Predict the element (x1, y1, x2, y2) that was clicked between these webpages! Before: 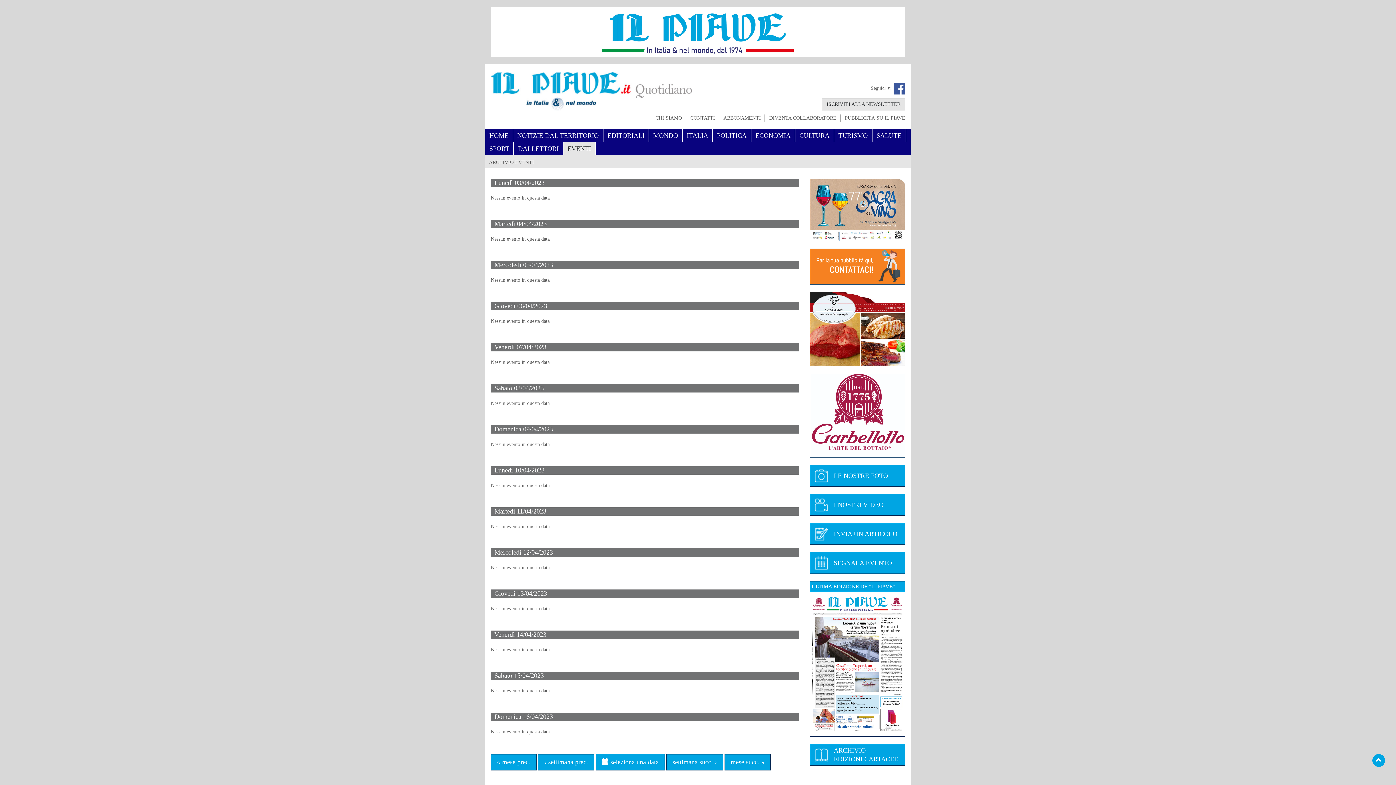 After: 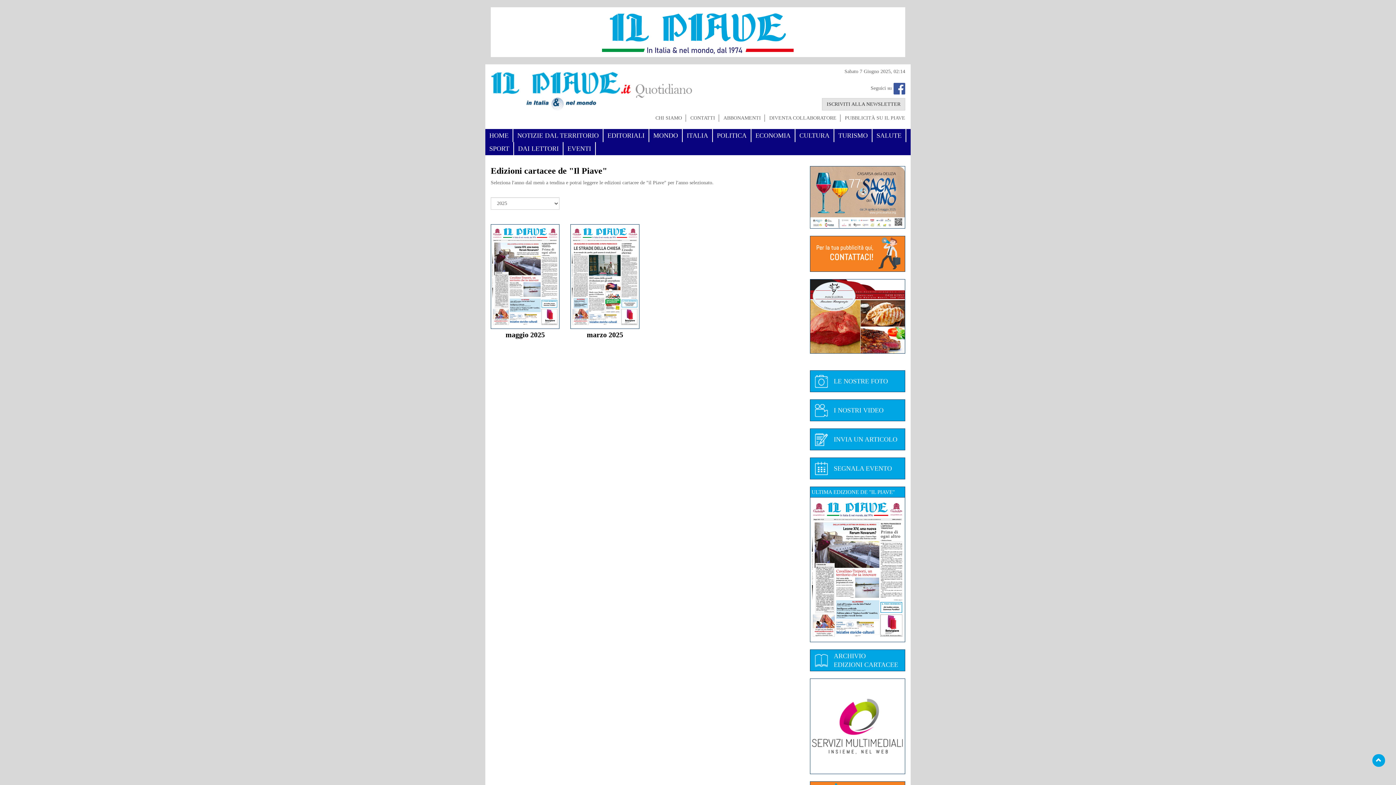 Action: label: ARCHIVIO
EDIZIONI CARTACEE bbox: (810, 744, 905, 766)